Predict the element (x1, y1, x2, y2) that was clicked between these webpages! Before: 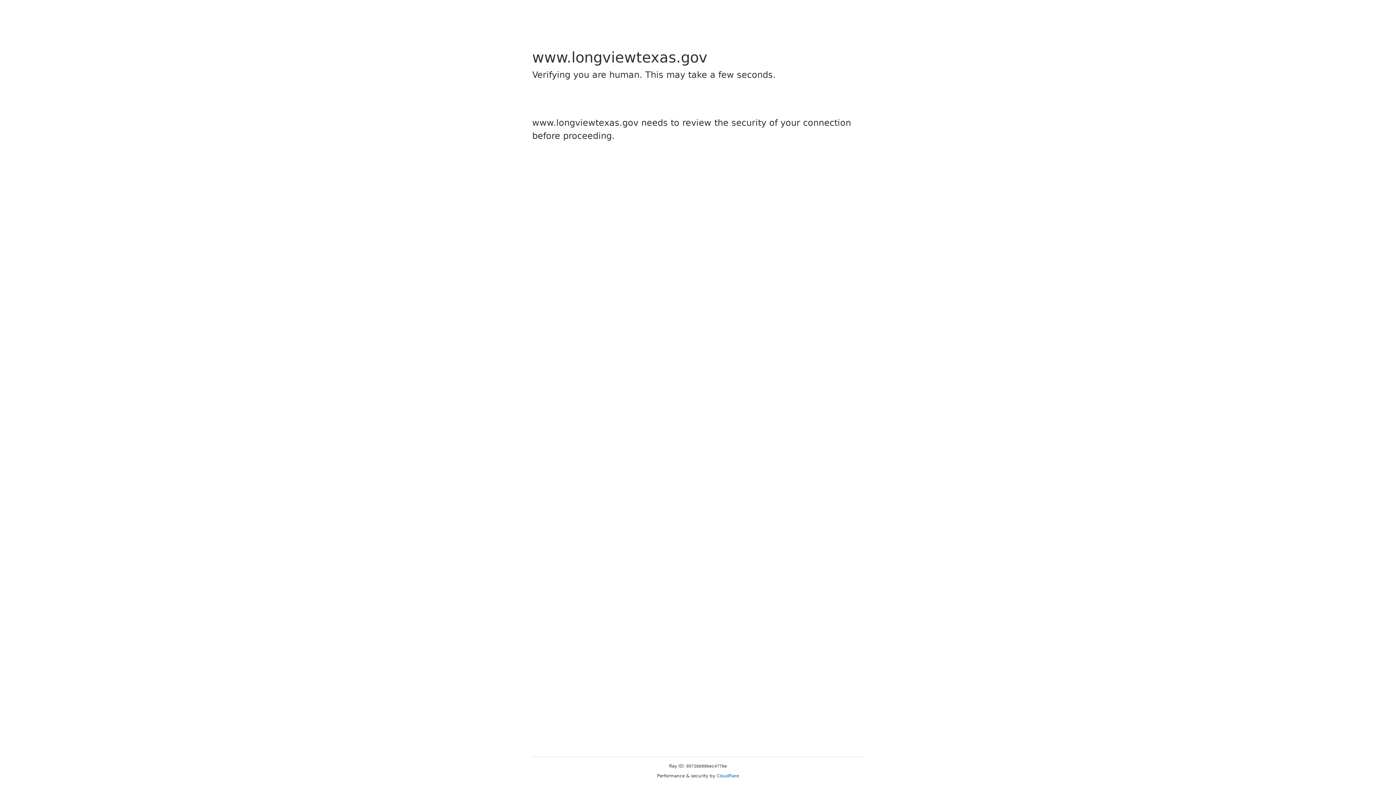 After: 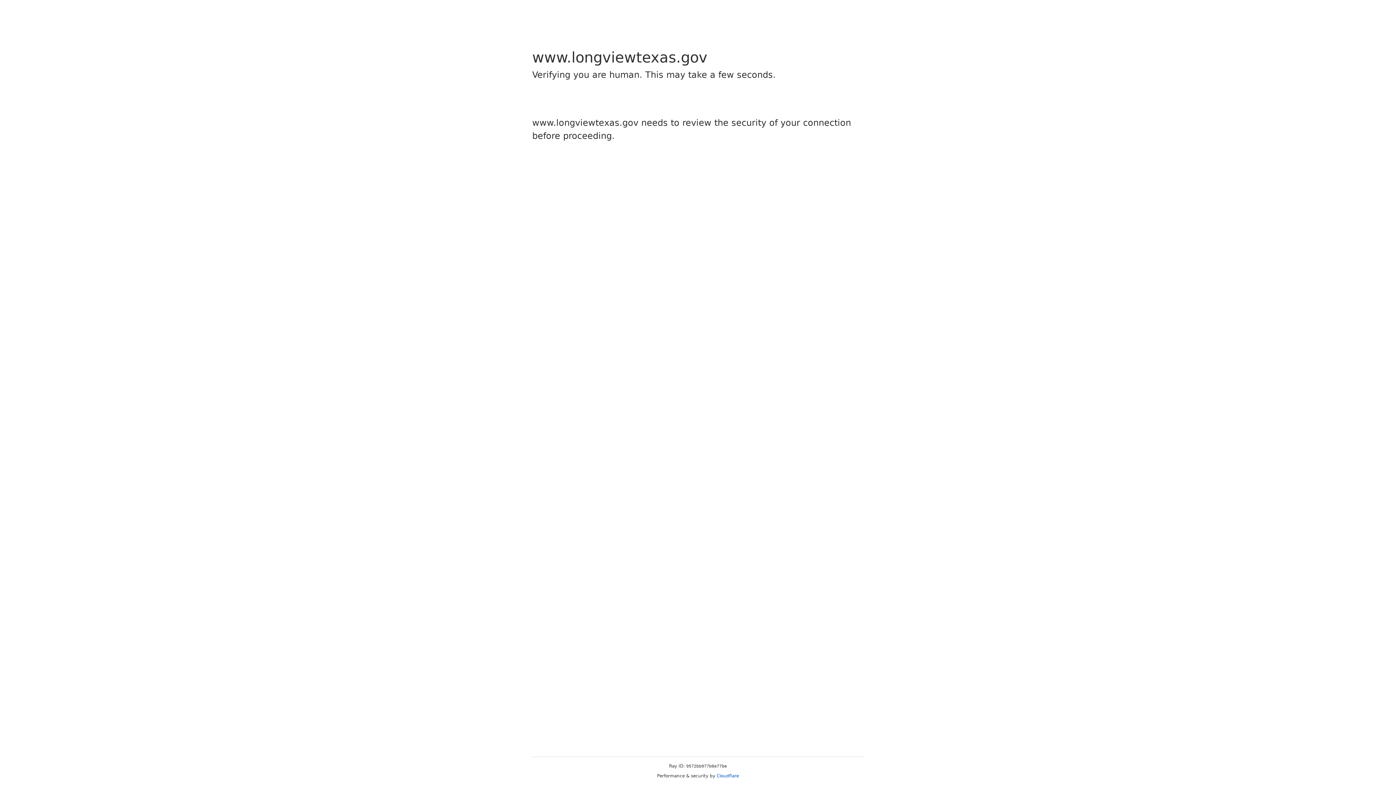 Action: label: Cloudflare bbox: (716, 773, 739, 778)